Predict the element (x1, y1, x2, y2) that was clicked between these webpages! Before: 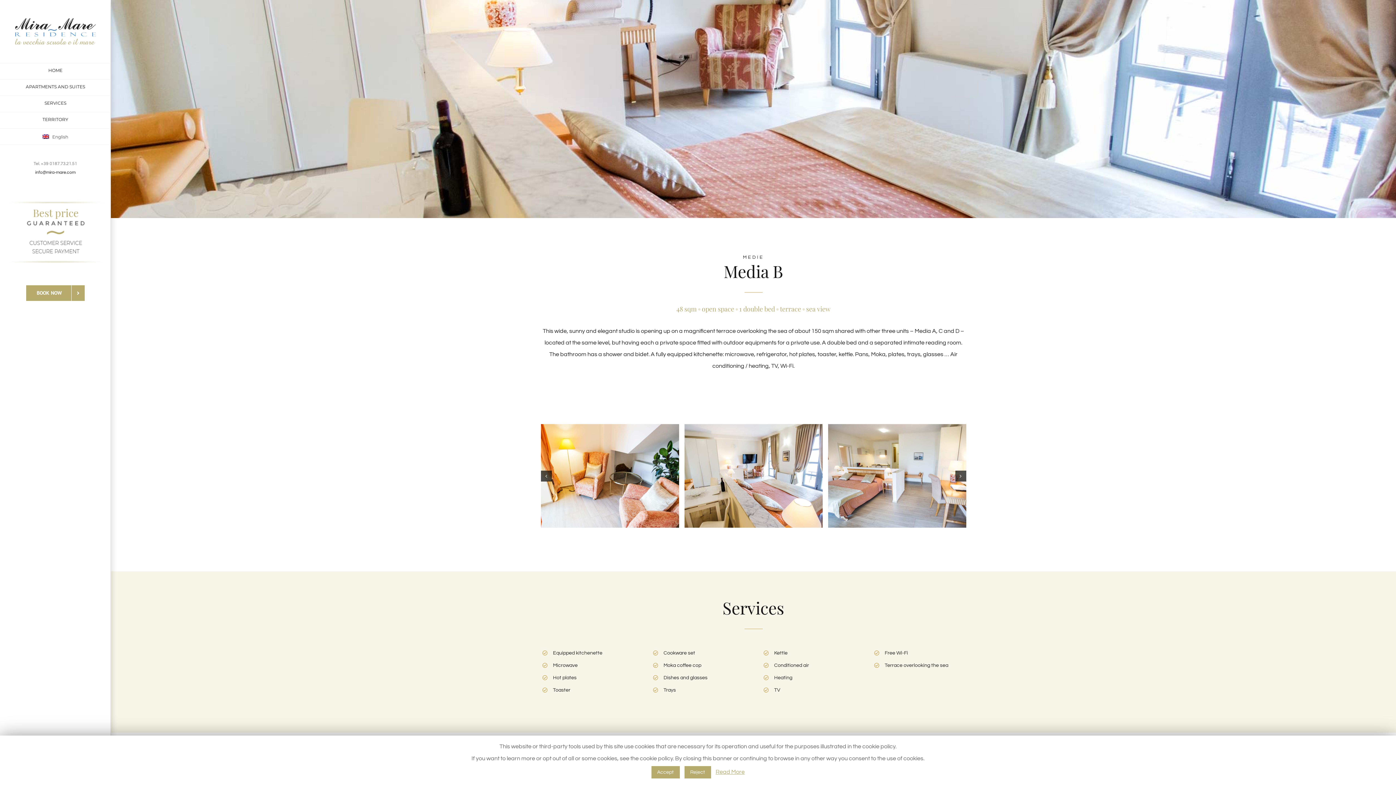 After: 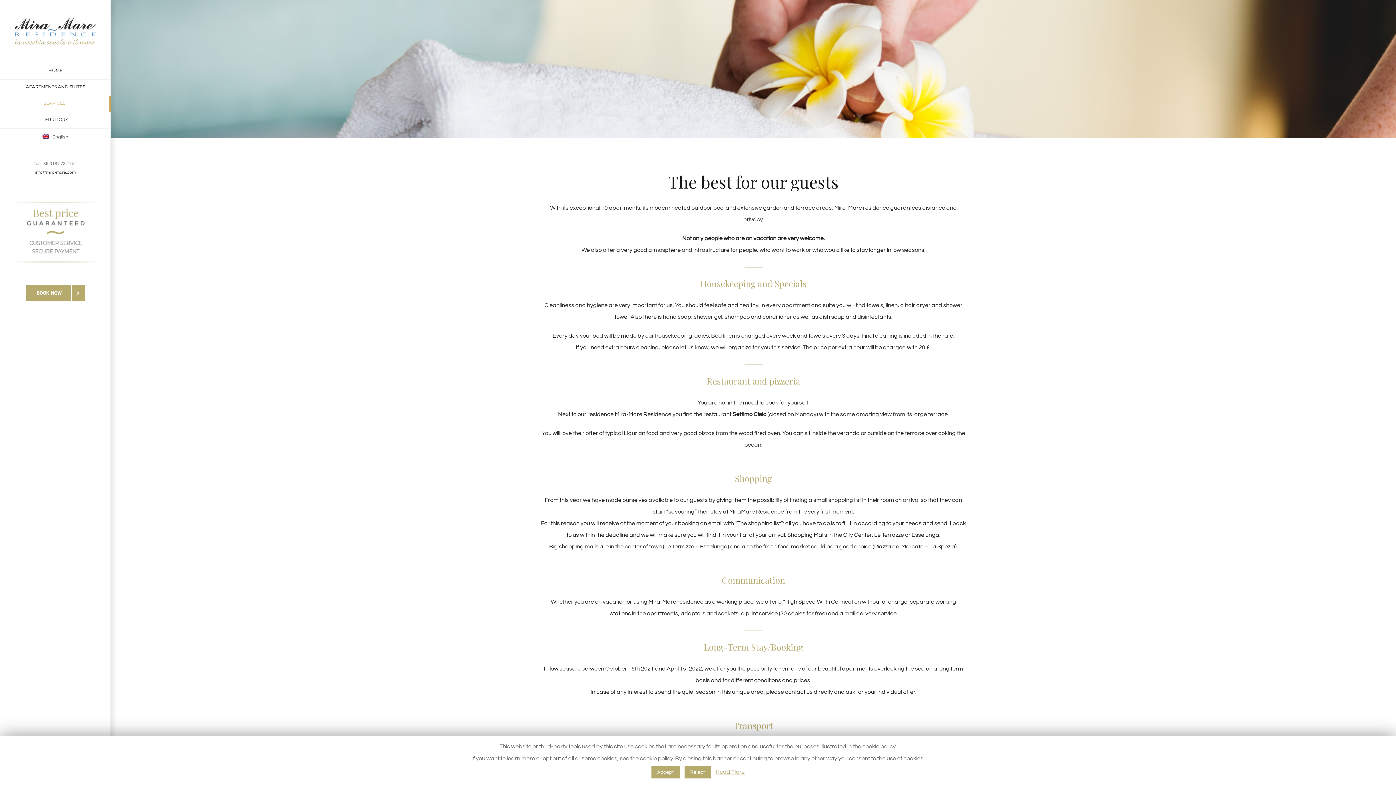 Action: label: SERVICES bbox: (0, 96, 110, 112)